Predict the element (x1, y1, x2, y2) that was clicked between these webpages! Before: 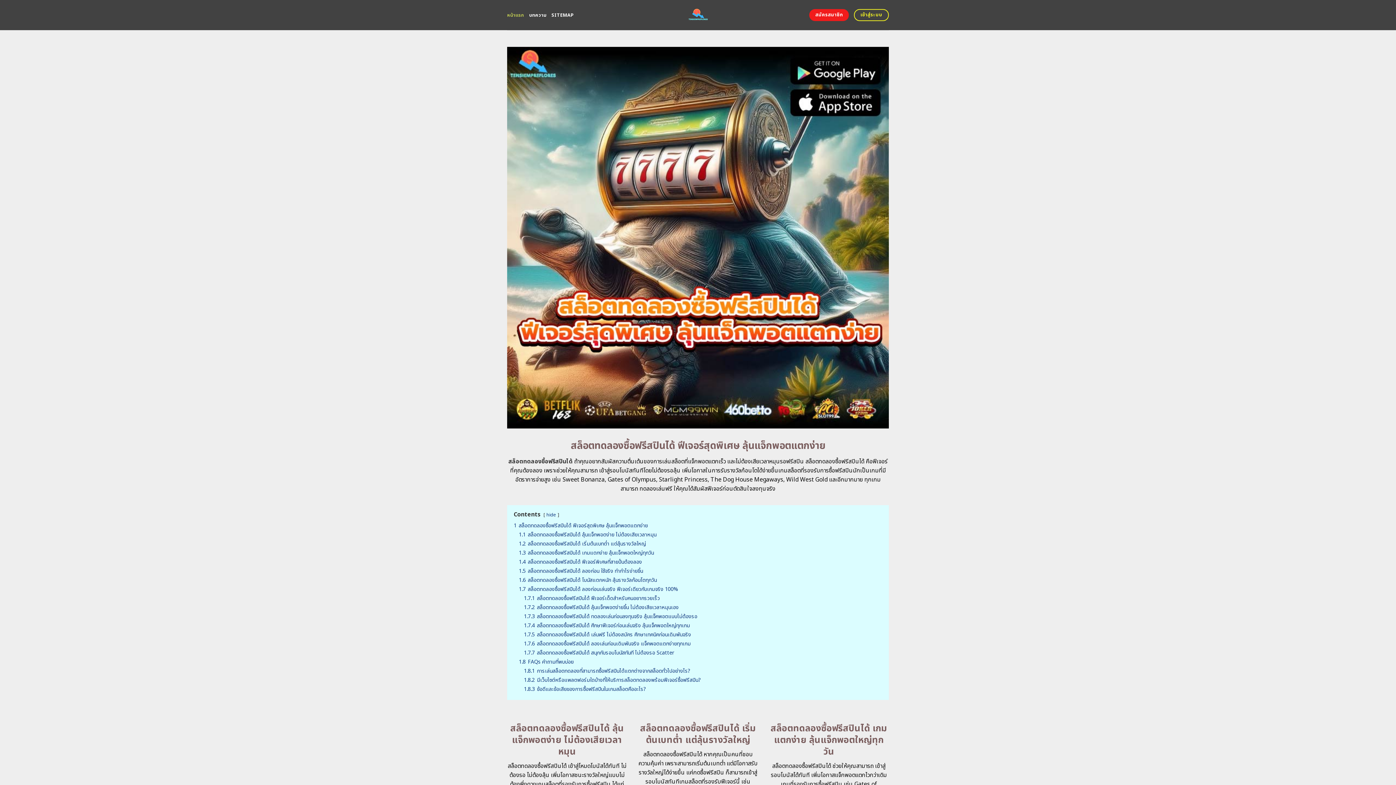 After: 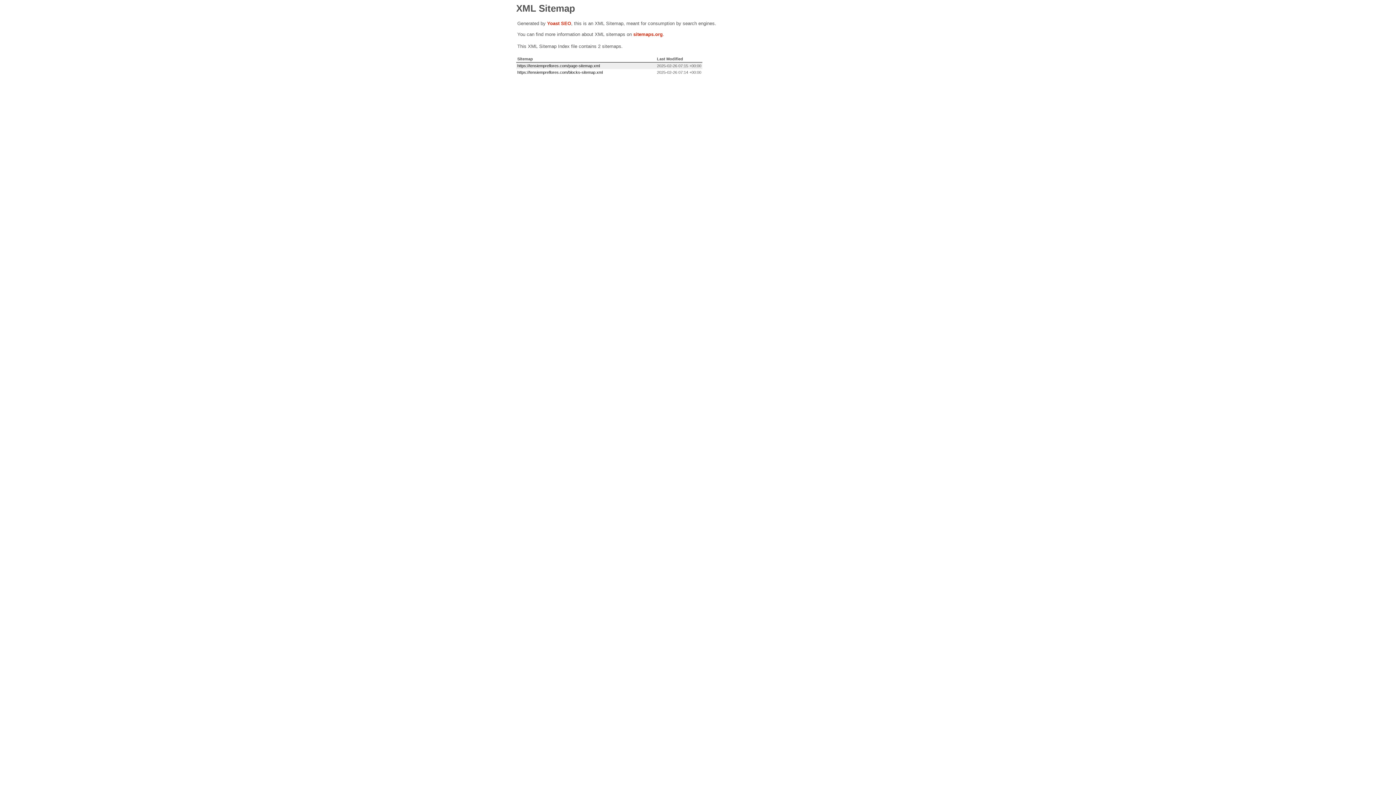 Action: label: SITEMAP bbox: (551, 8, 573, 21)